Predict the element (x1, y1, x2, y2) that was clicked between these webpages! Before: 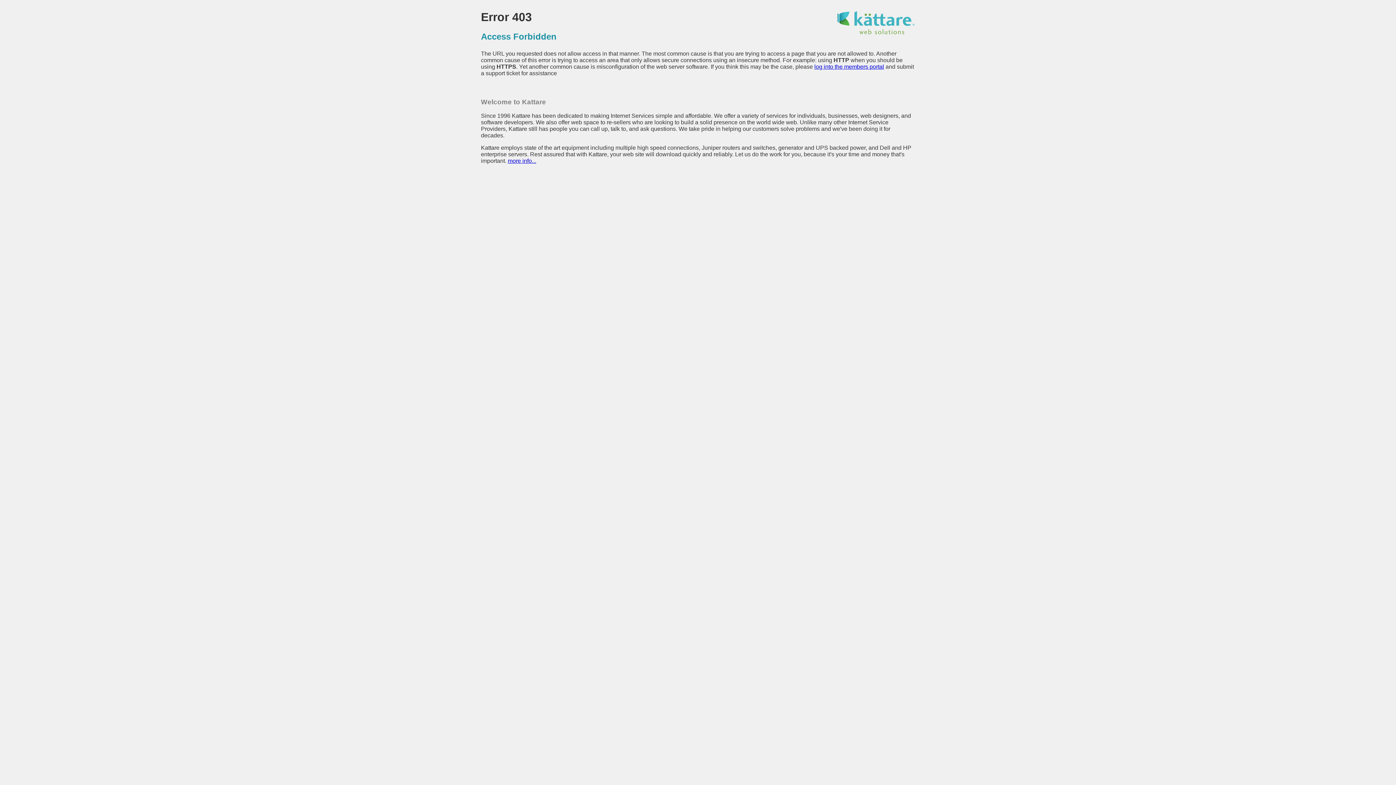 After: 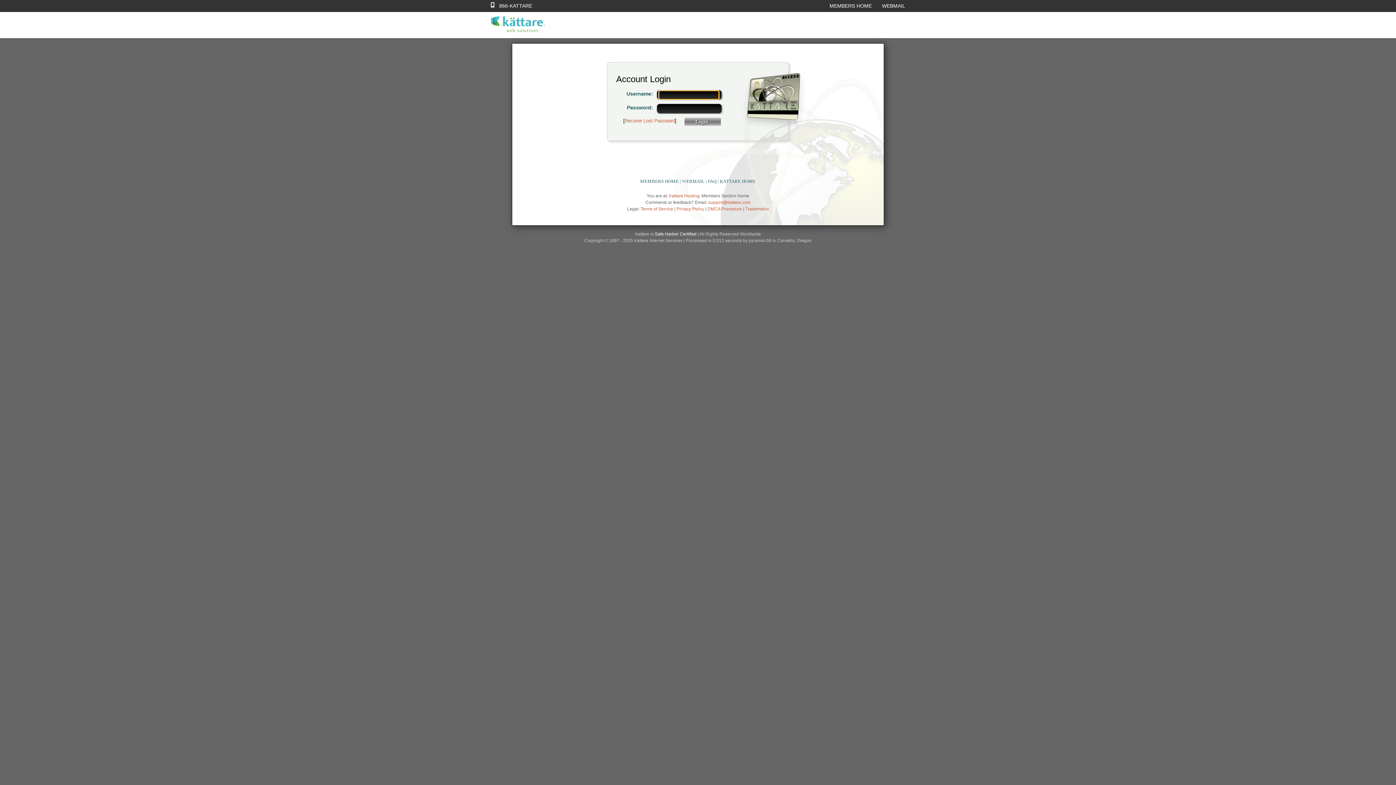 Action: bbox: (814, 63, 884, 69) label: log into the members portal